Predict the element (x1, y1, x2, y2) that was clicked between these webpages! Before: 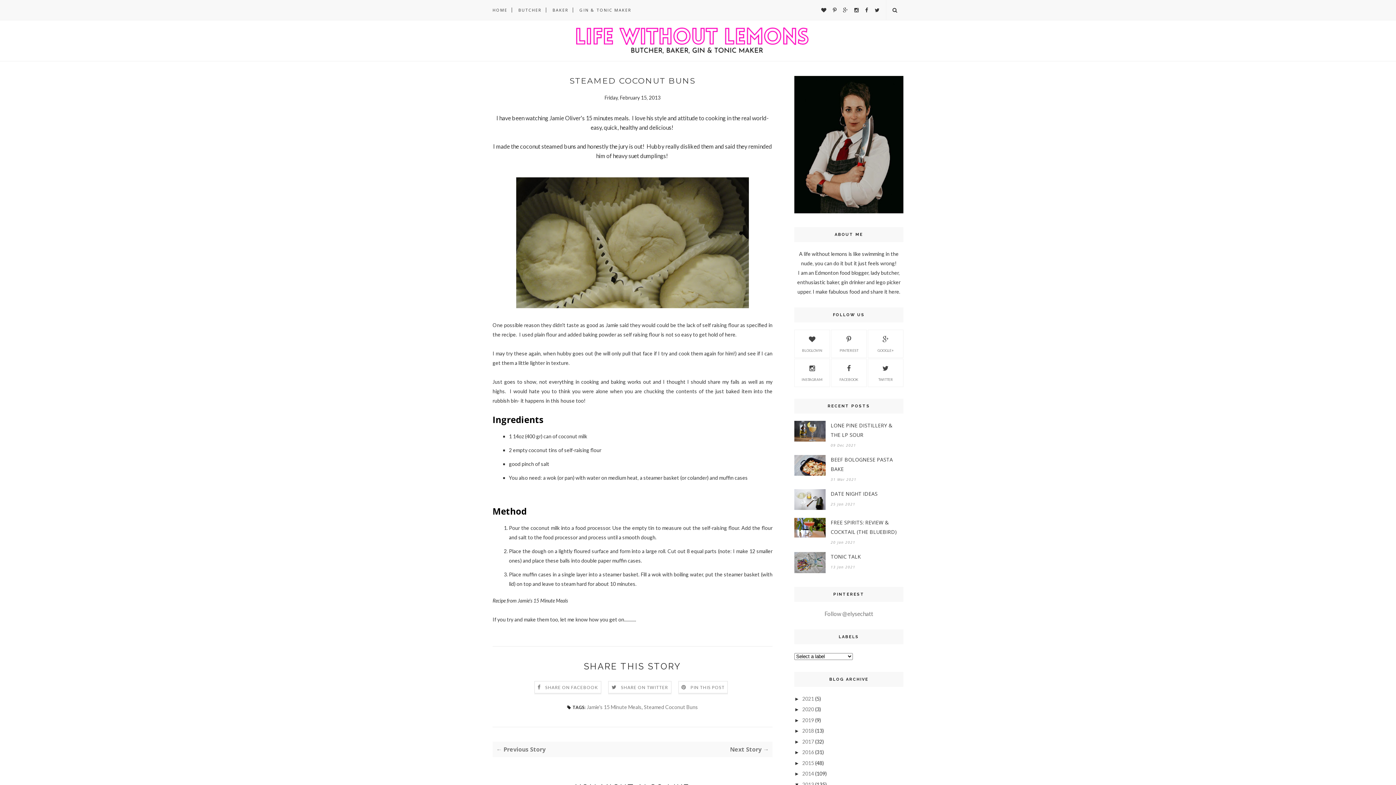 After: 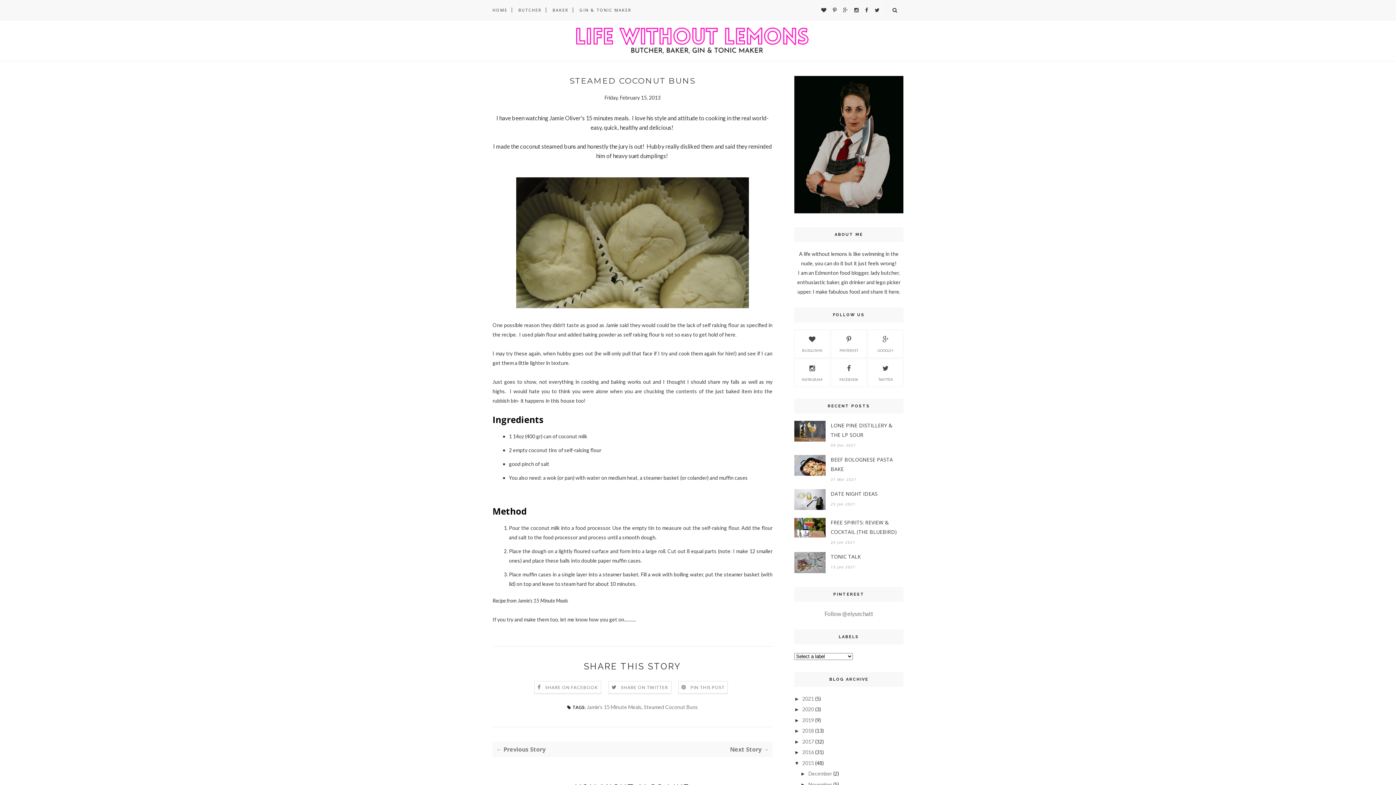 Action: bbox: (794, 760, 802, 766) label: ►  